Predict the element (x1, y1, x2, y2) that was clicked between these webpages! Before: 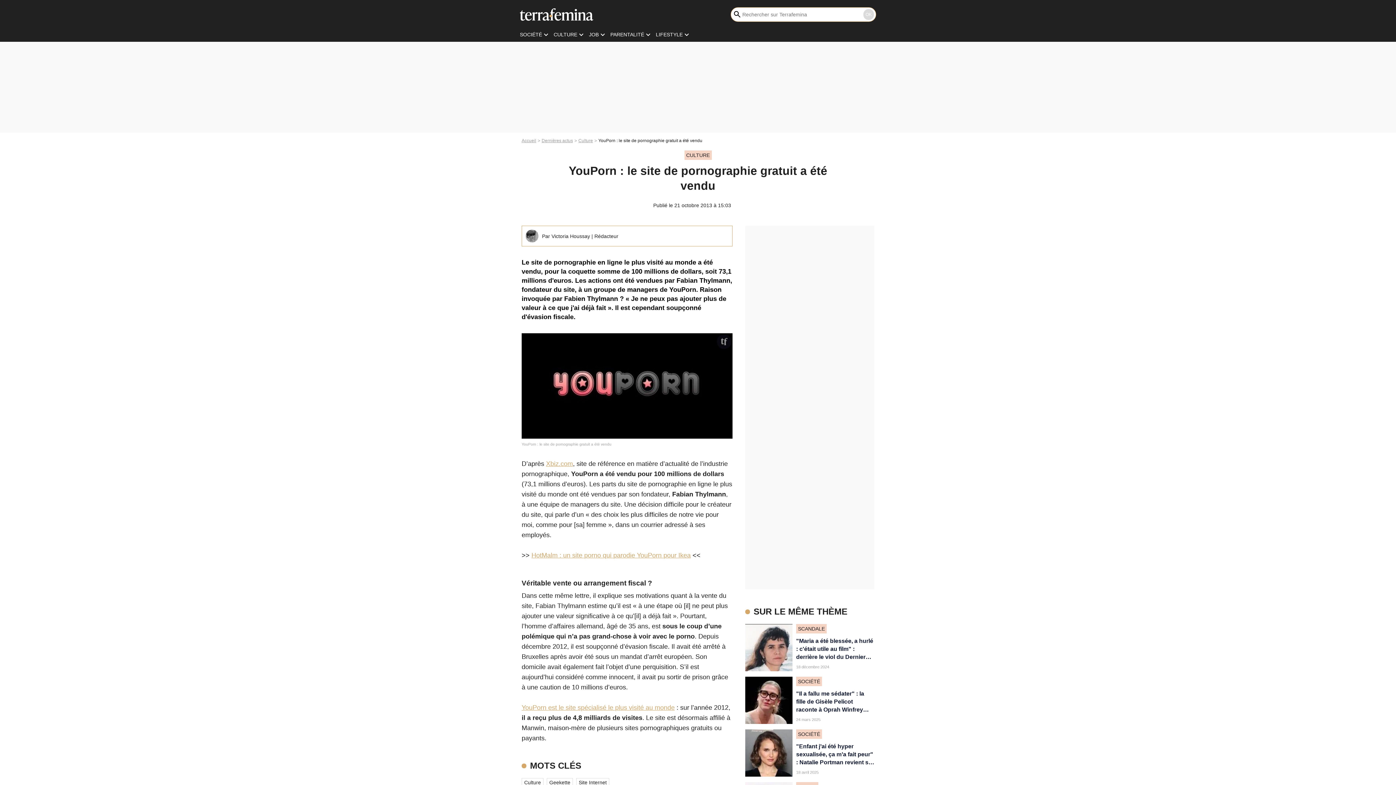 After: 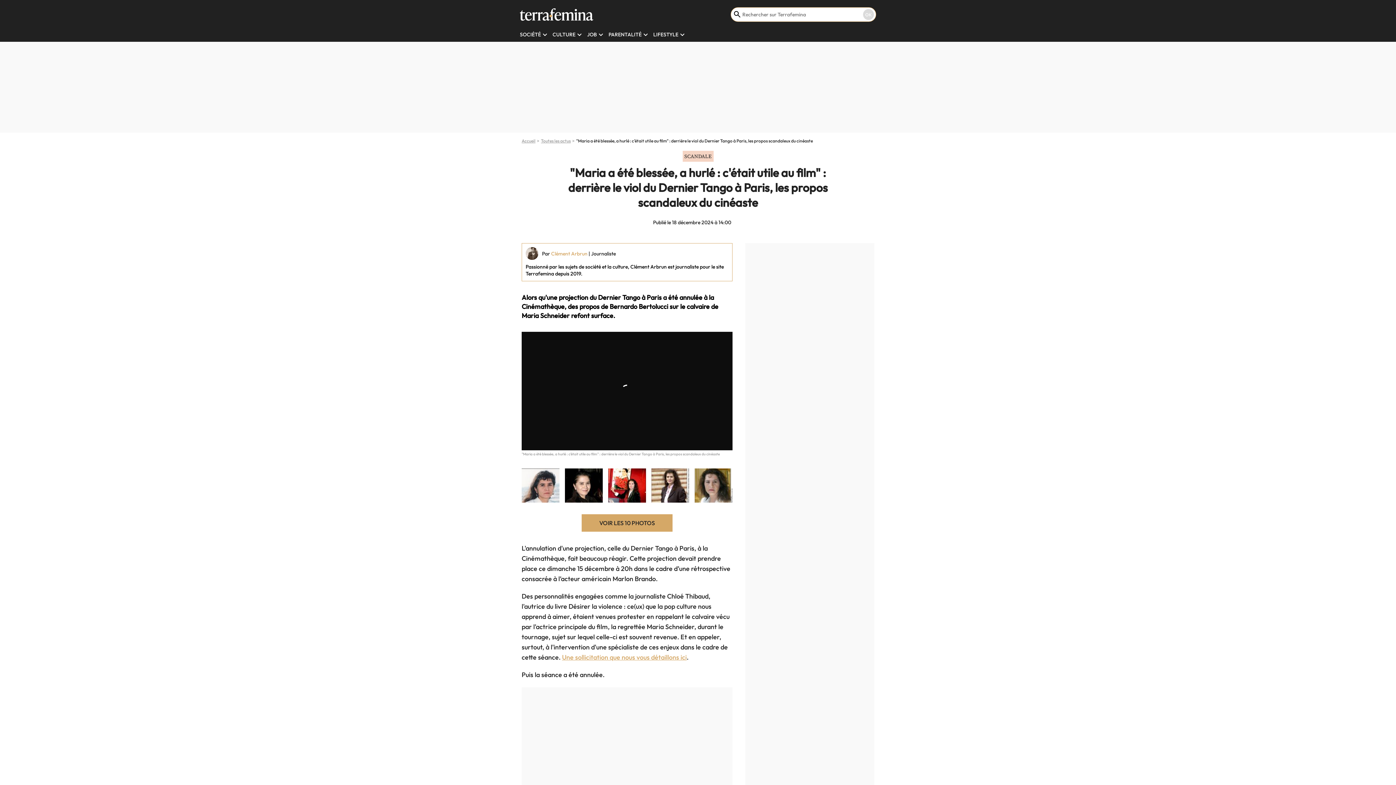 Action: bbox: (796, 638, 873, 676) label: "Maria a été blessée, a hurlé : c'était utile au film" : derrière le viol du Dernier Tango à Paris, les propos scandaleux du cinéaste